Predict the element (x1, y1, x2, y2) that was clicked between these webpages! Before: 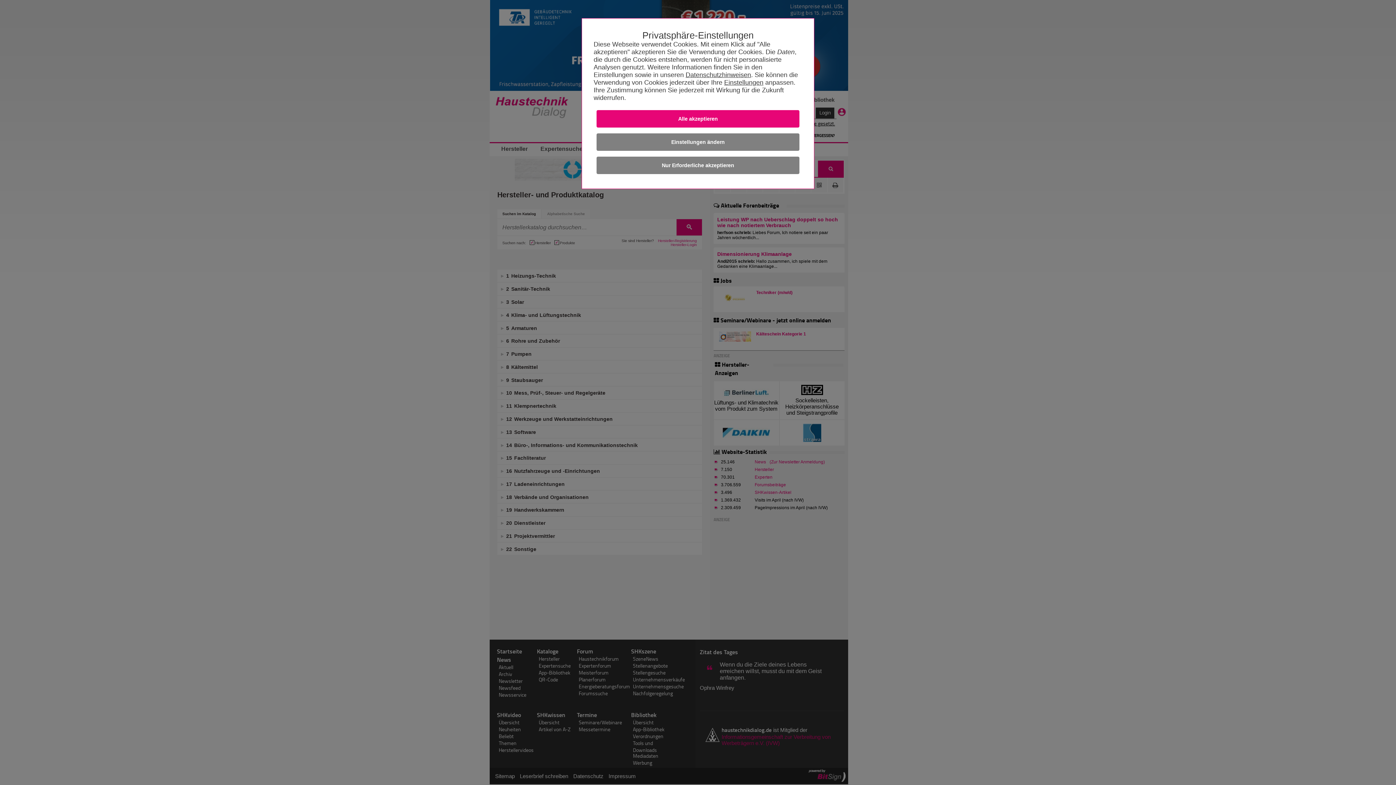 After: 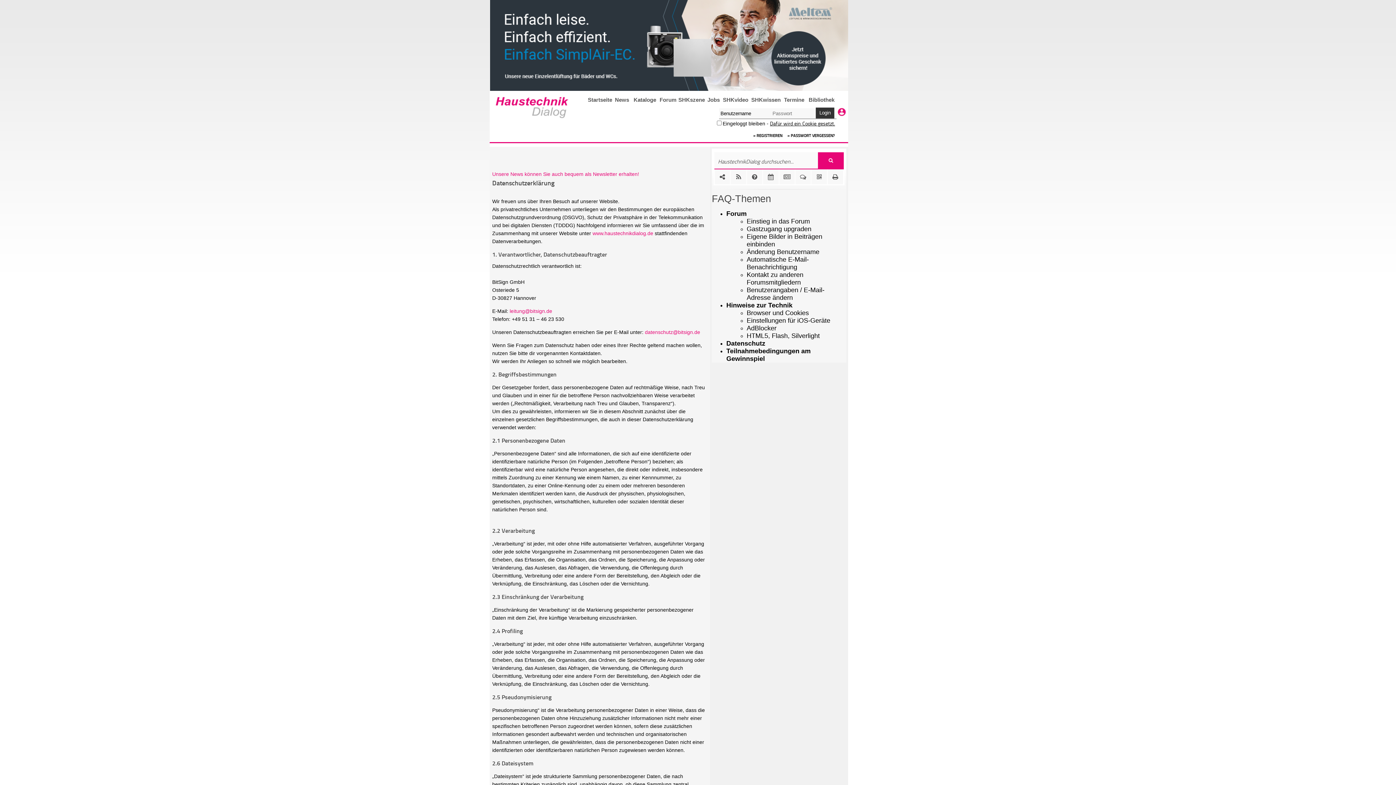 Action: label: Datenschutzhinweisen bbox: (685, 71, 751, 78)